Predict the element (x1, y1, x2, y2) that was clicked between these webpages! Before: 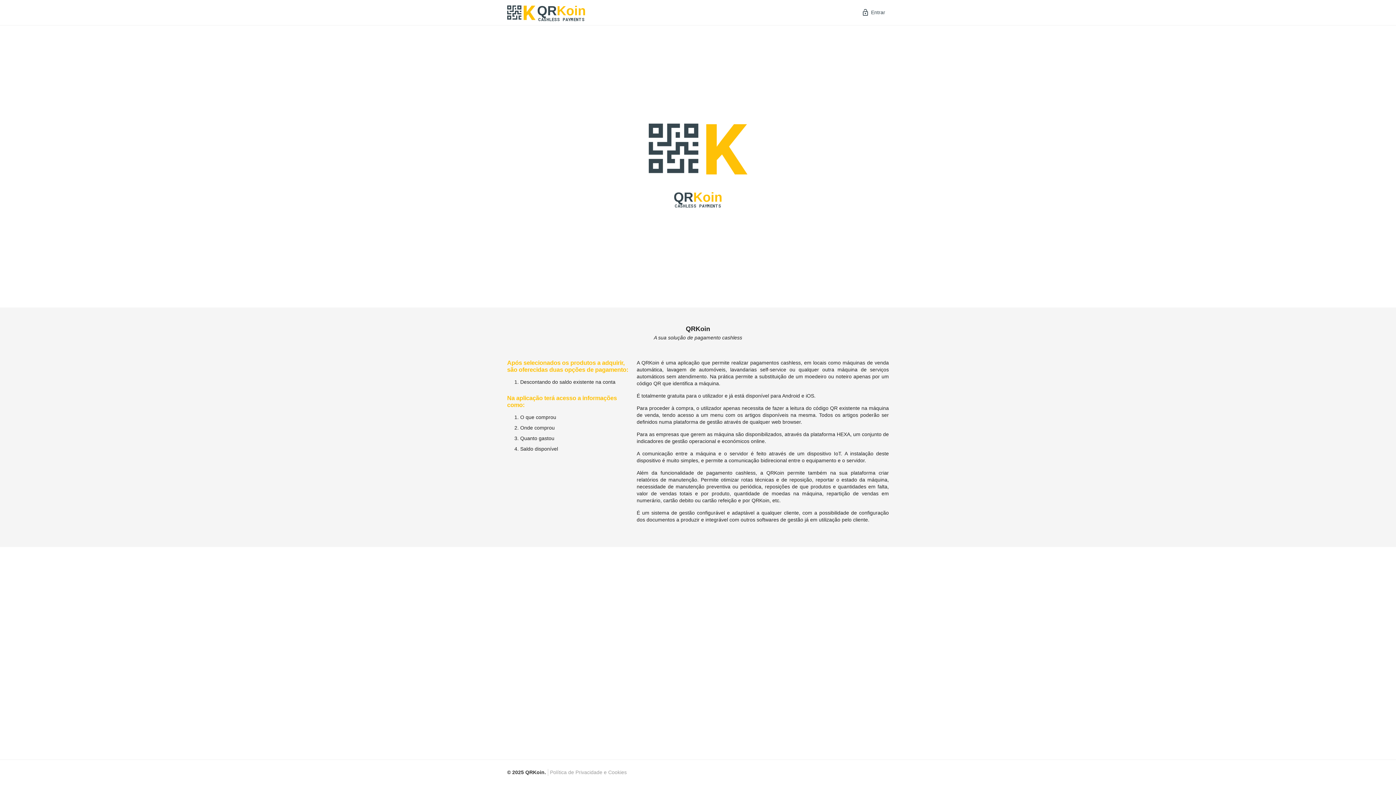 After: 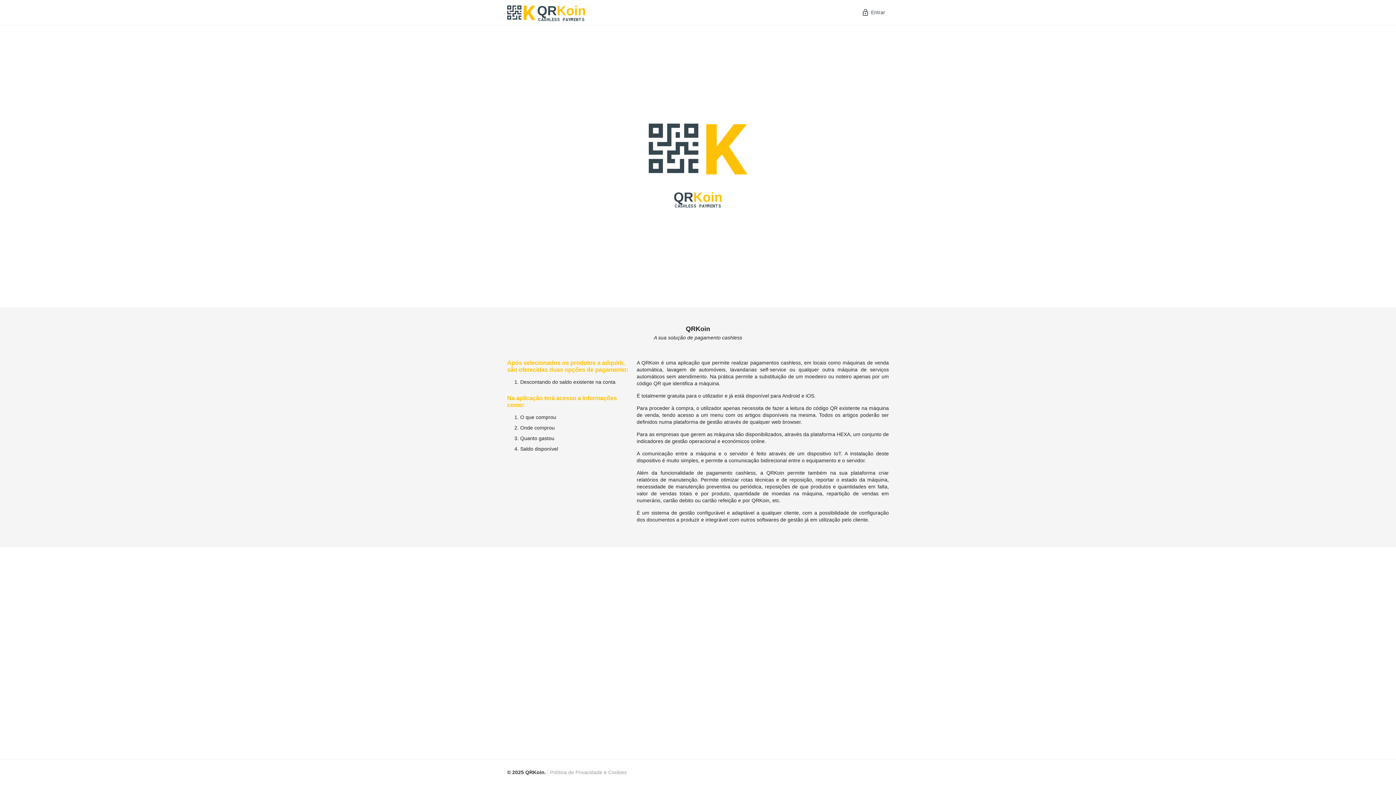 Action: bbox: (507, 2, 586, 22) label: QRKoin
CASHLESS PAYMENTS